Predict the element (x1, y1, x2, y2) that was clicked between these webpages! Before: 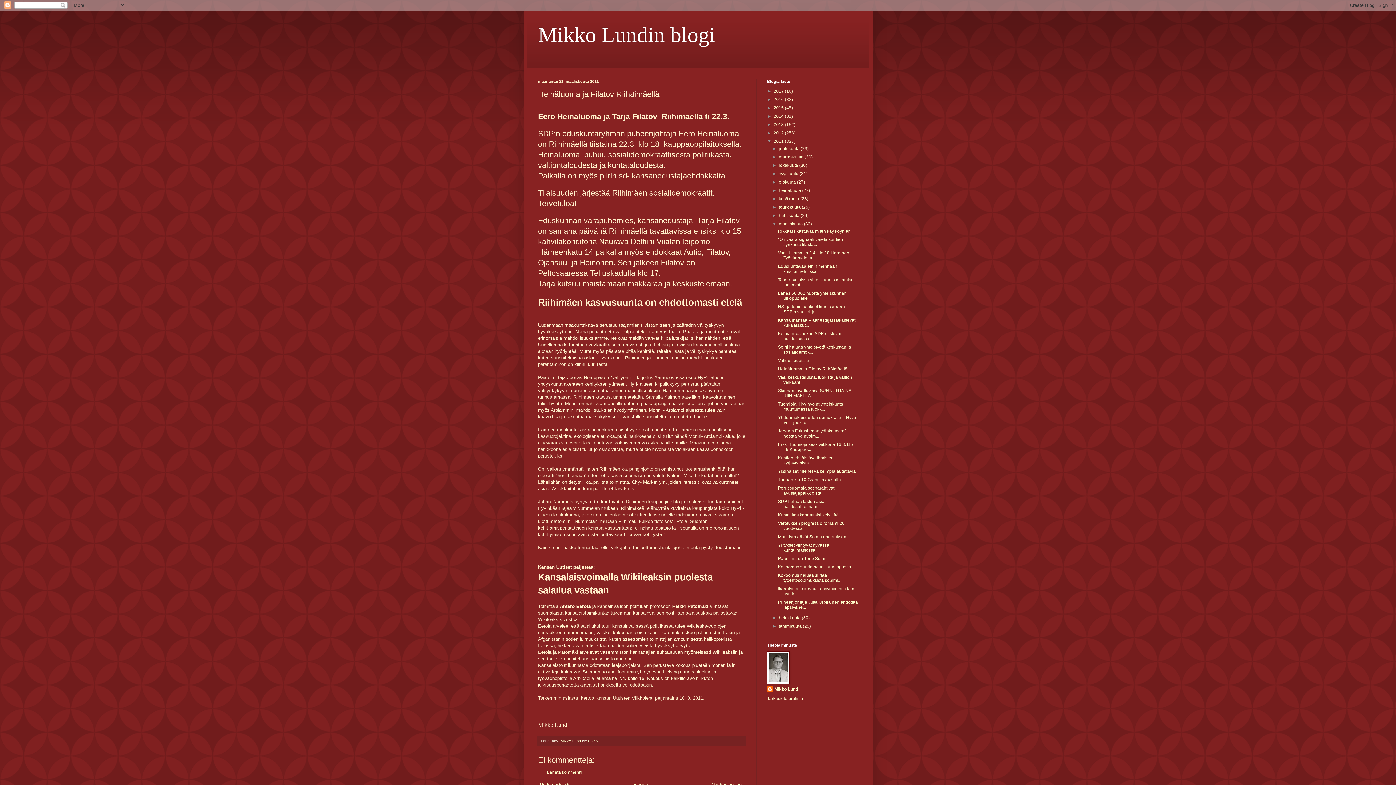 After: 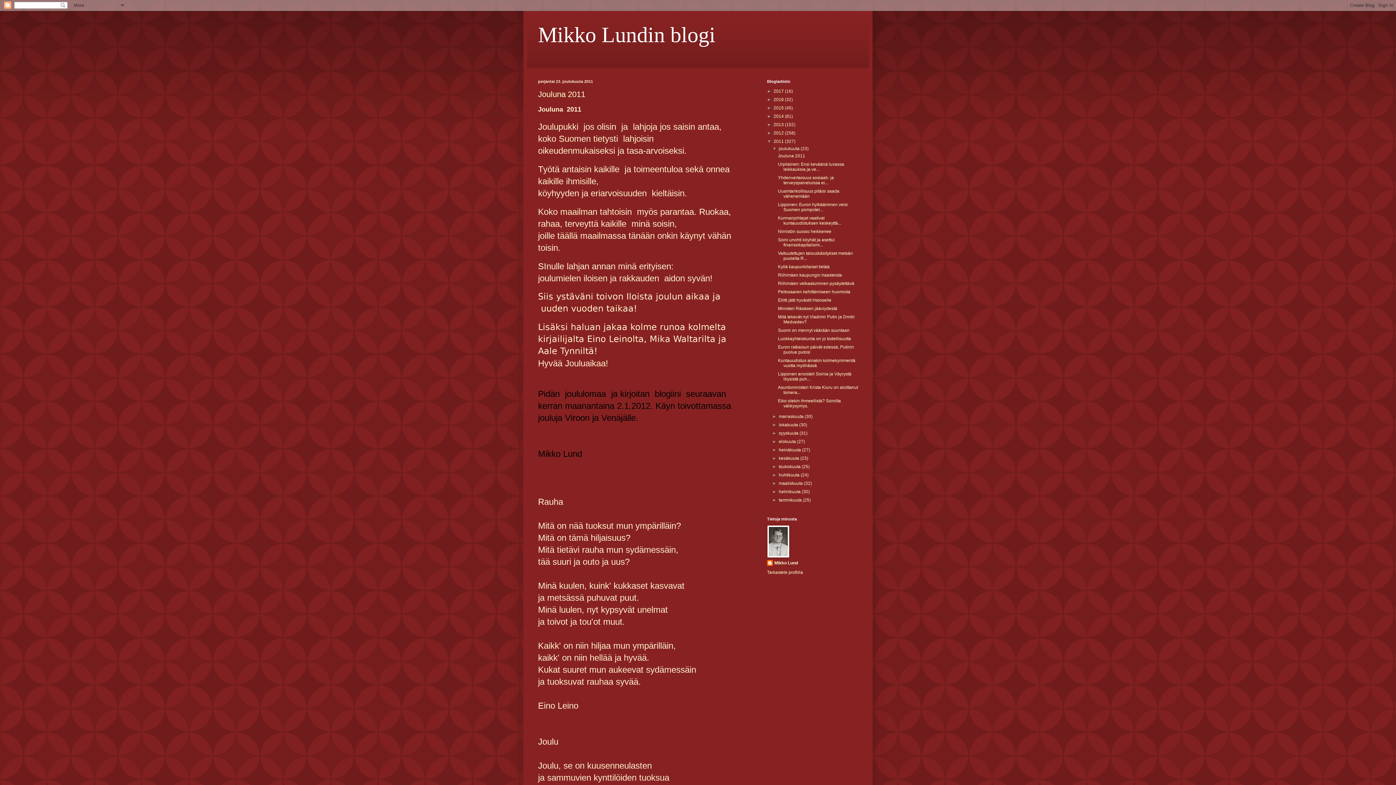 Action: label: 2011  bbox: (773, 138, 785, 144)